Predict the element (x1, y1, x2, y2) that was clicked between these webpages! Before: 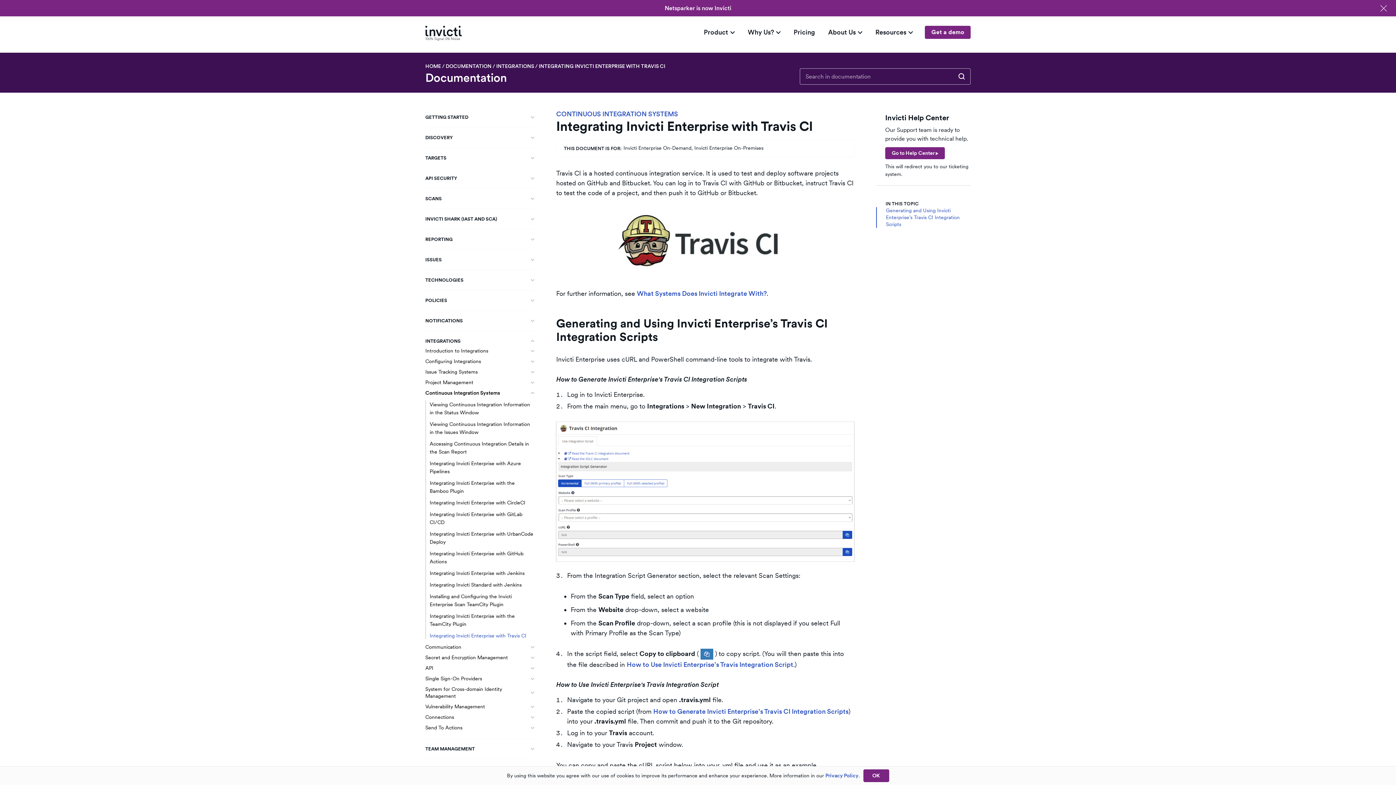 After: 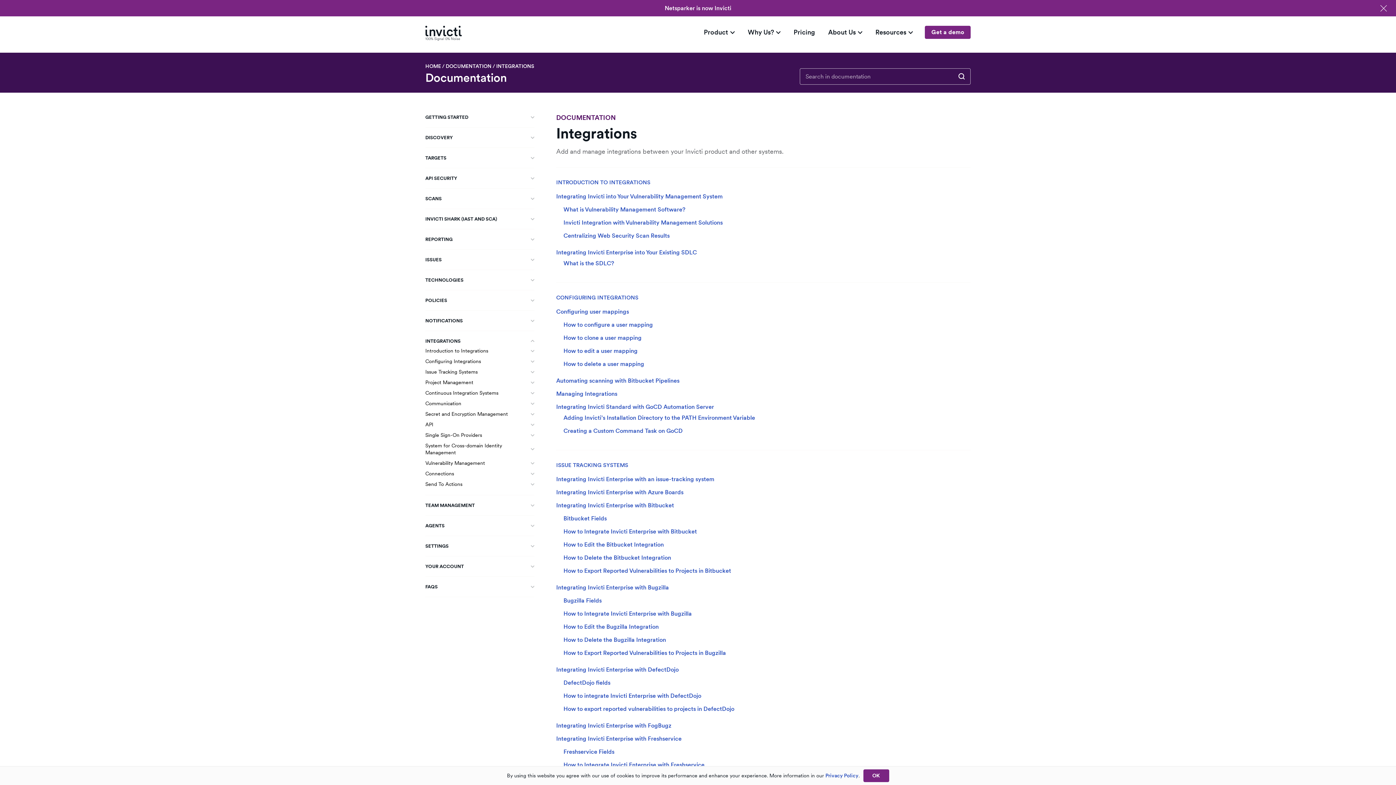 Action: label: INTEGRATIONS bbox: (496, 63, 534, 69)